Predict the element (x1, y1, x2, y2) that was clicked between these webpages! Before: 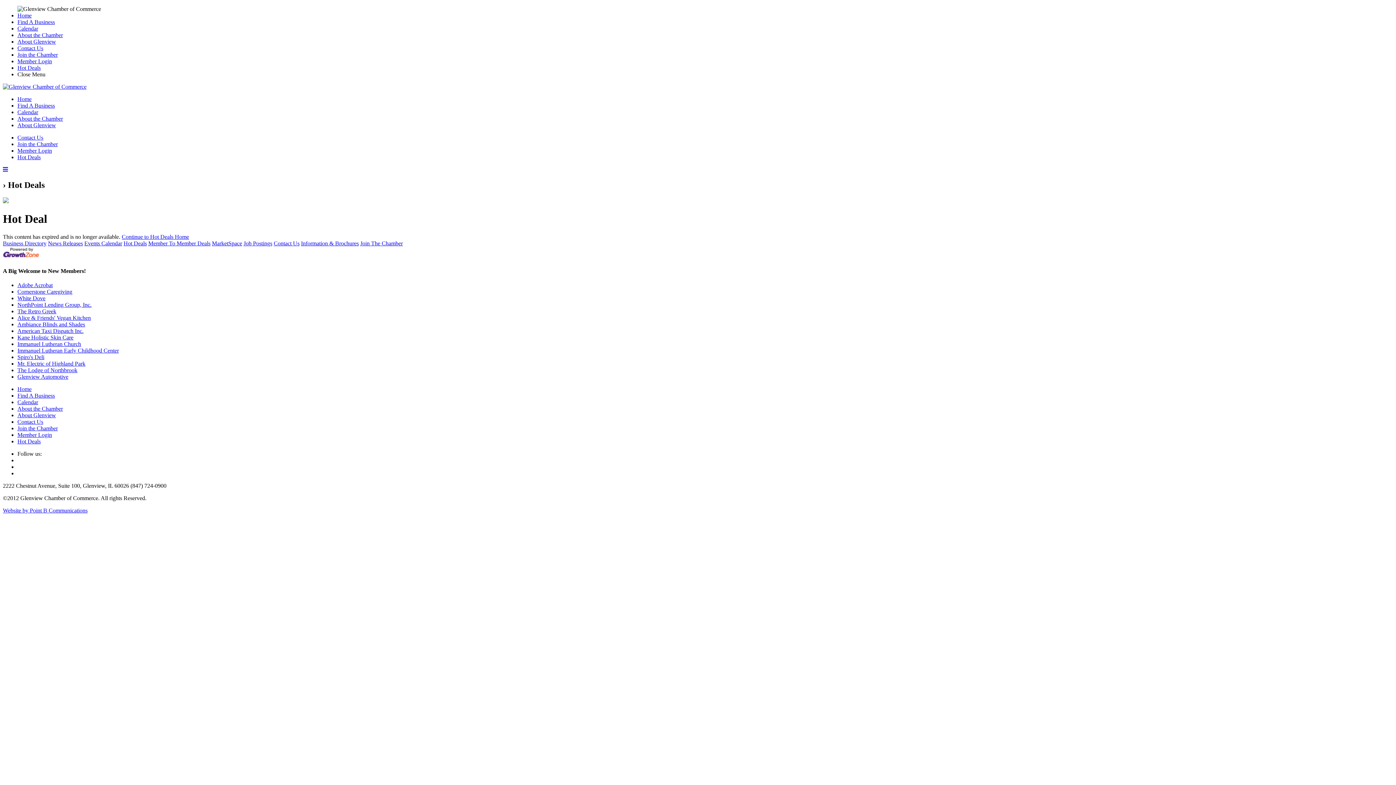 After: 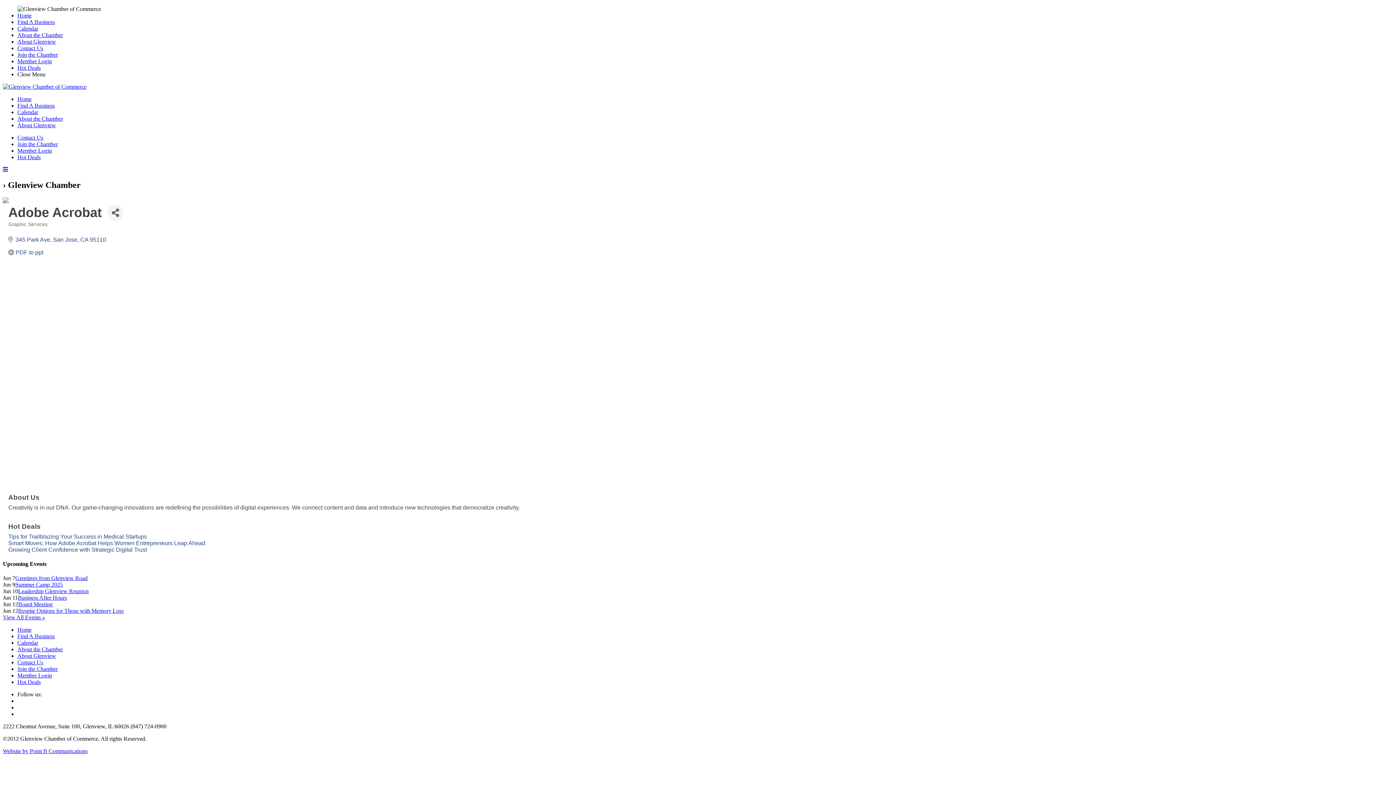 Action: label: Adobe Acrobat bbox: (17, 282, 52, 288)